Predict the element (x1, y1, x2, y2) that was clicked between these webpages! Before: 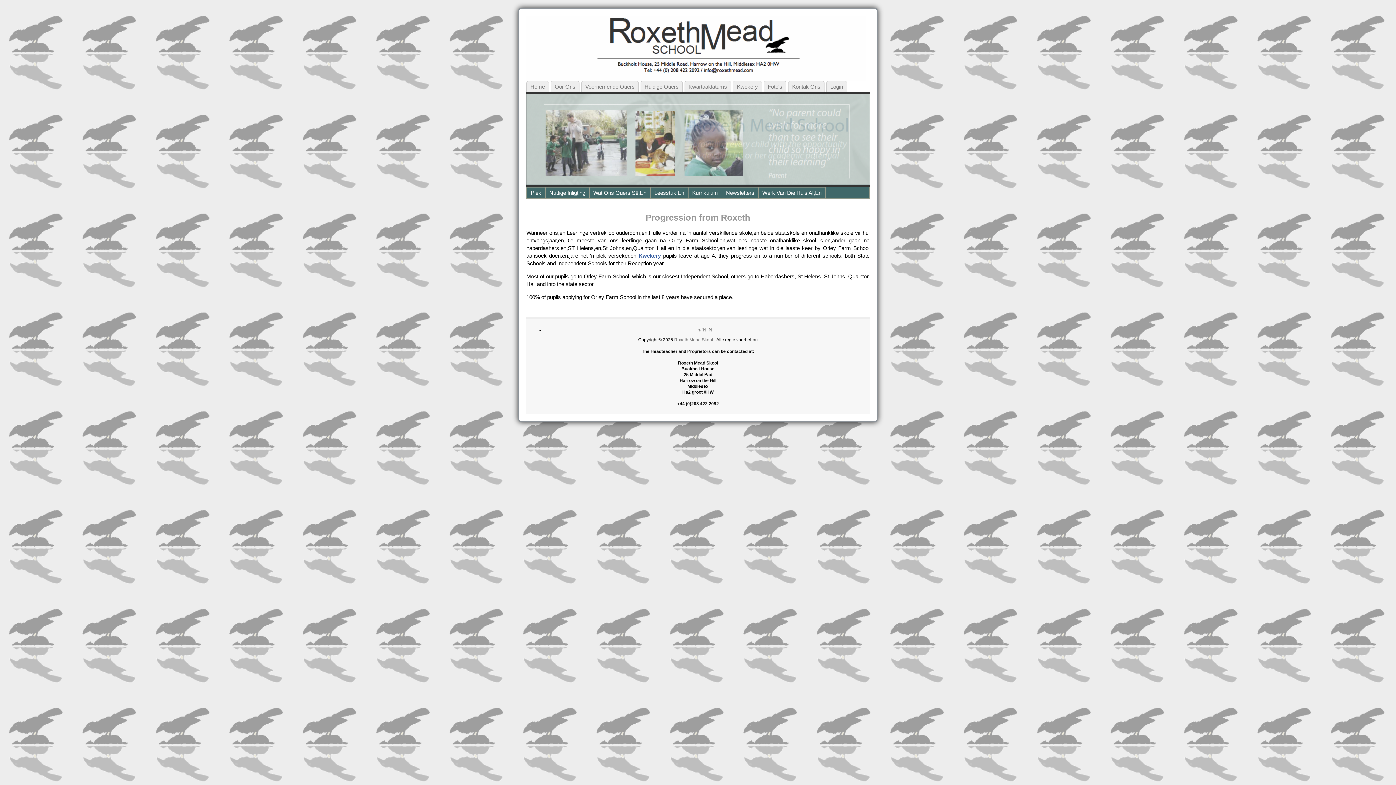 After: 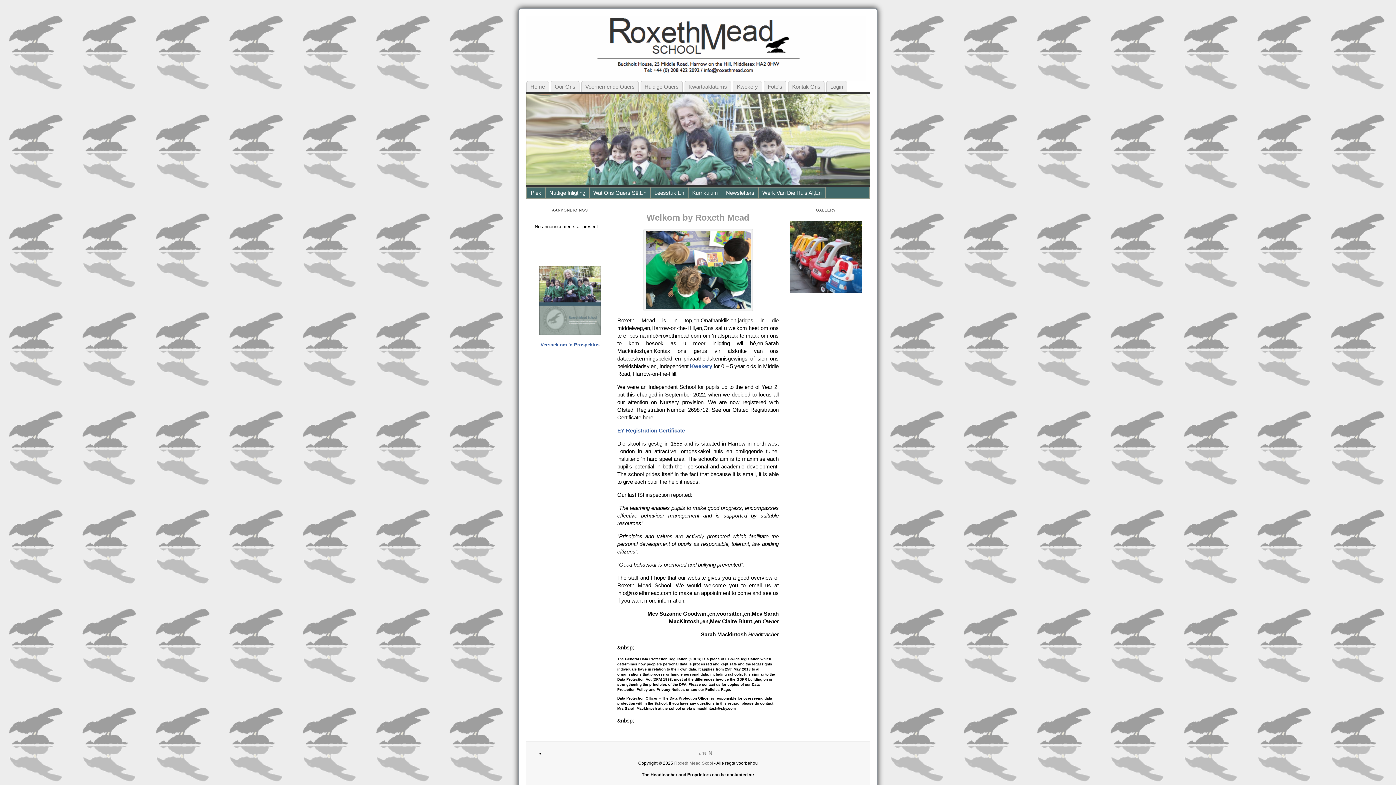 Action: label: Huidige Ouers bbox: (640, 81, 682, 92)